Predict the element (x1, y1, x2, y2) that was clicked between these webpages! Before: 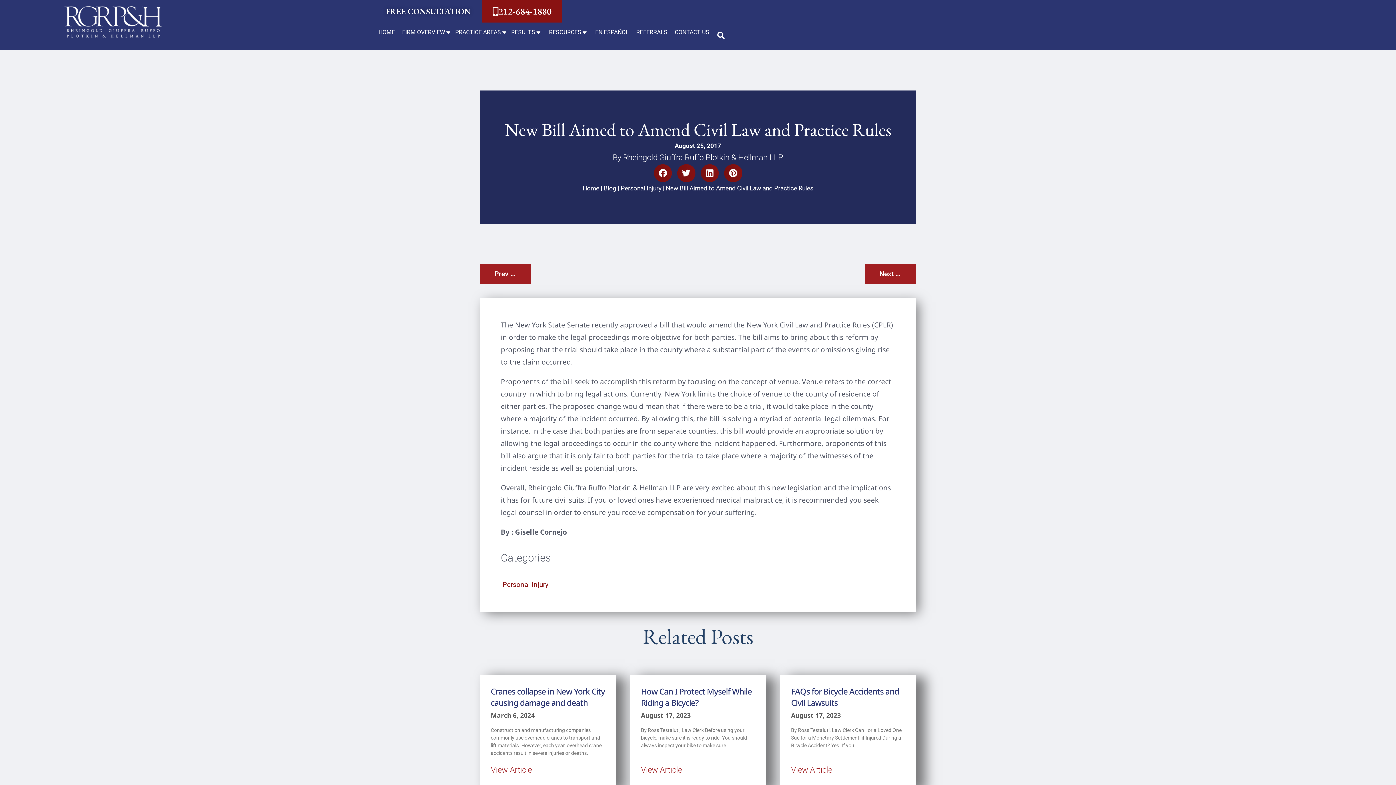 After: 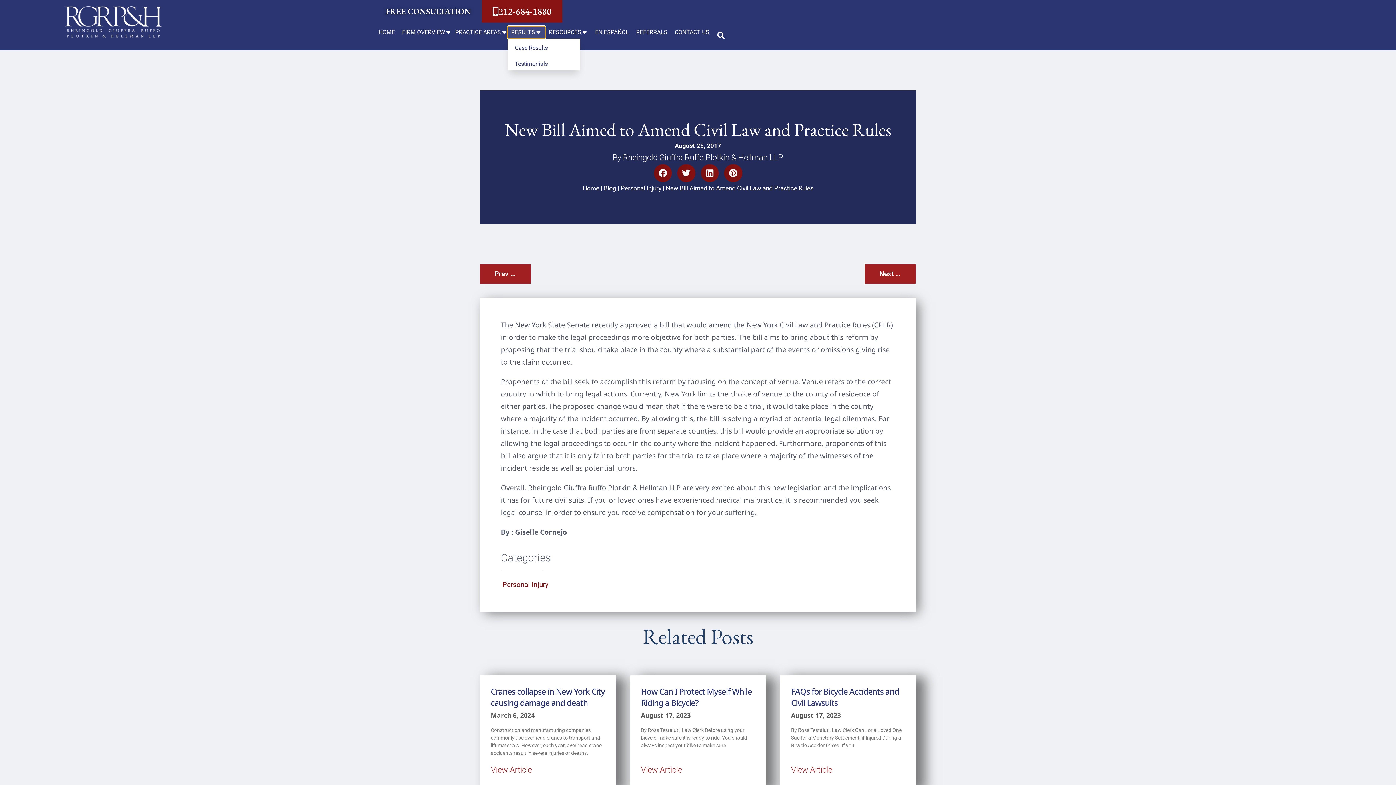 Action: label: RESULTS bbox: (511, 26, 535, 38)